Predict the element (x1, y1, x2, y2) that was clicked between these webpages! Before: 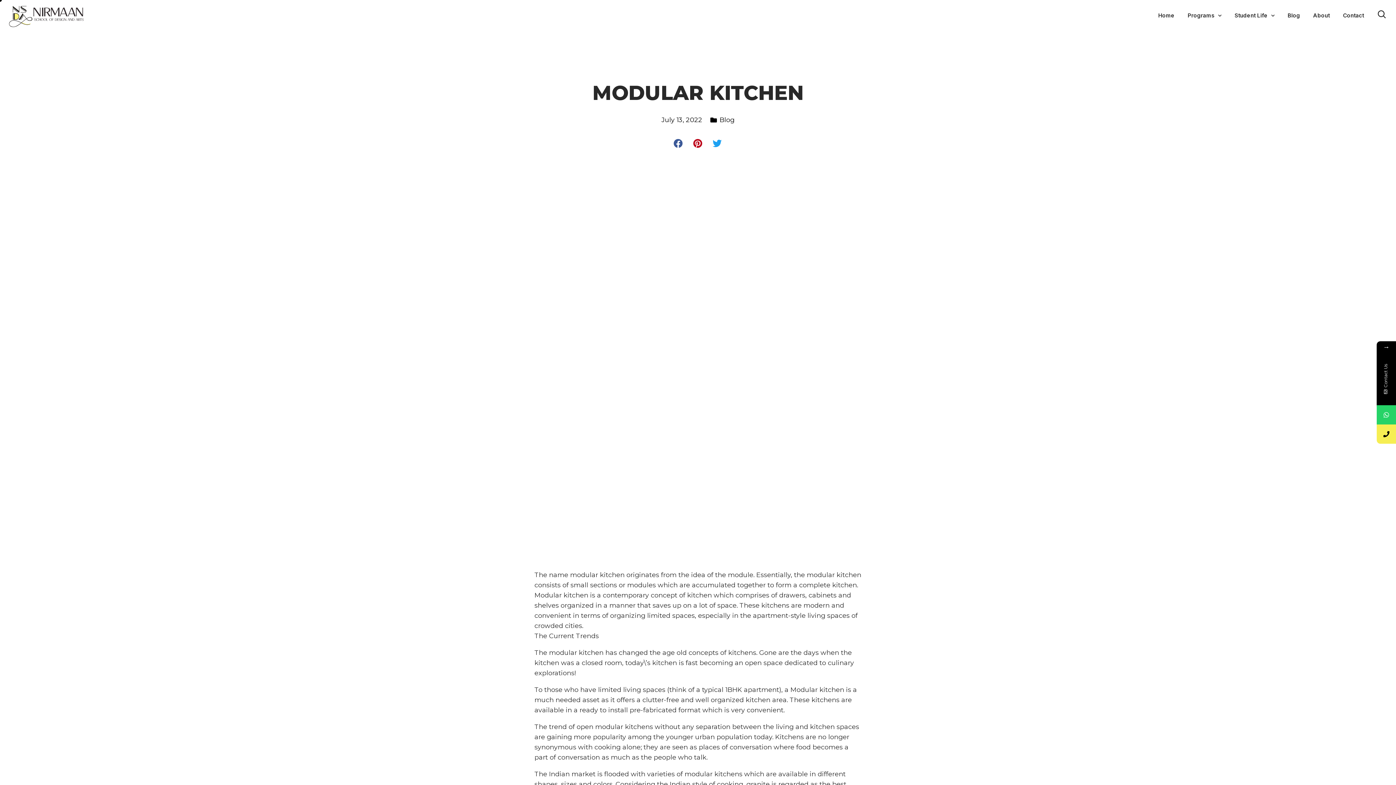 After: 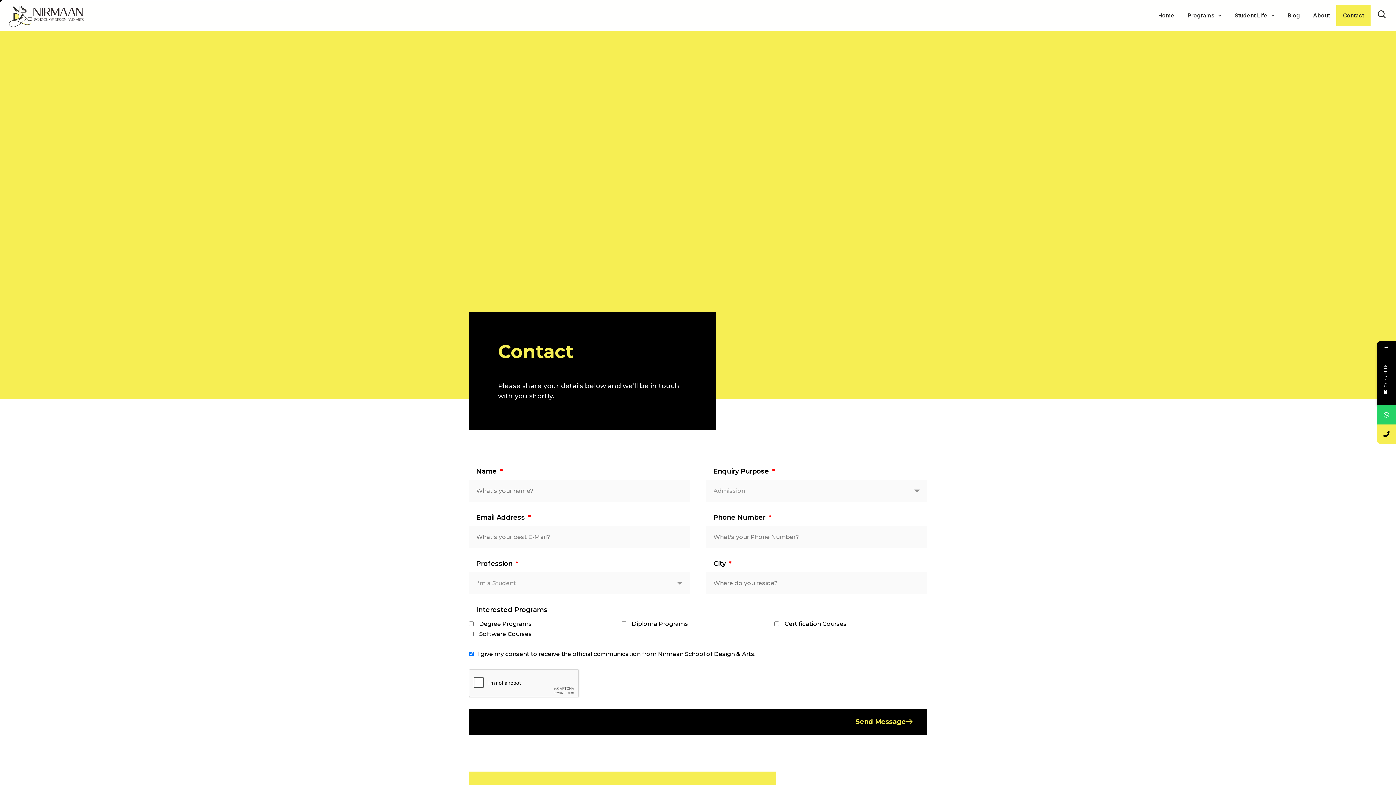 Action: label: Contact bbox: (1336, 5, 1370, 26)